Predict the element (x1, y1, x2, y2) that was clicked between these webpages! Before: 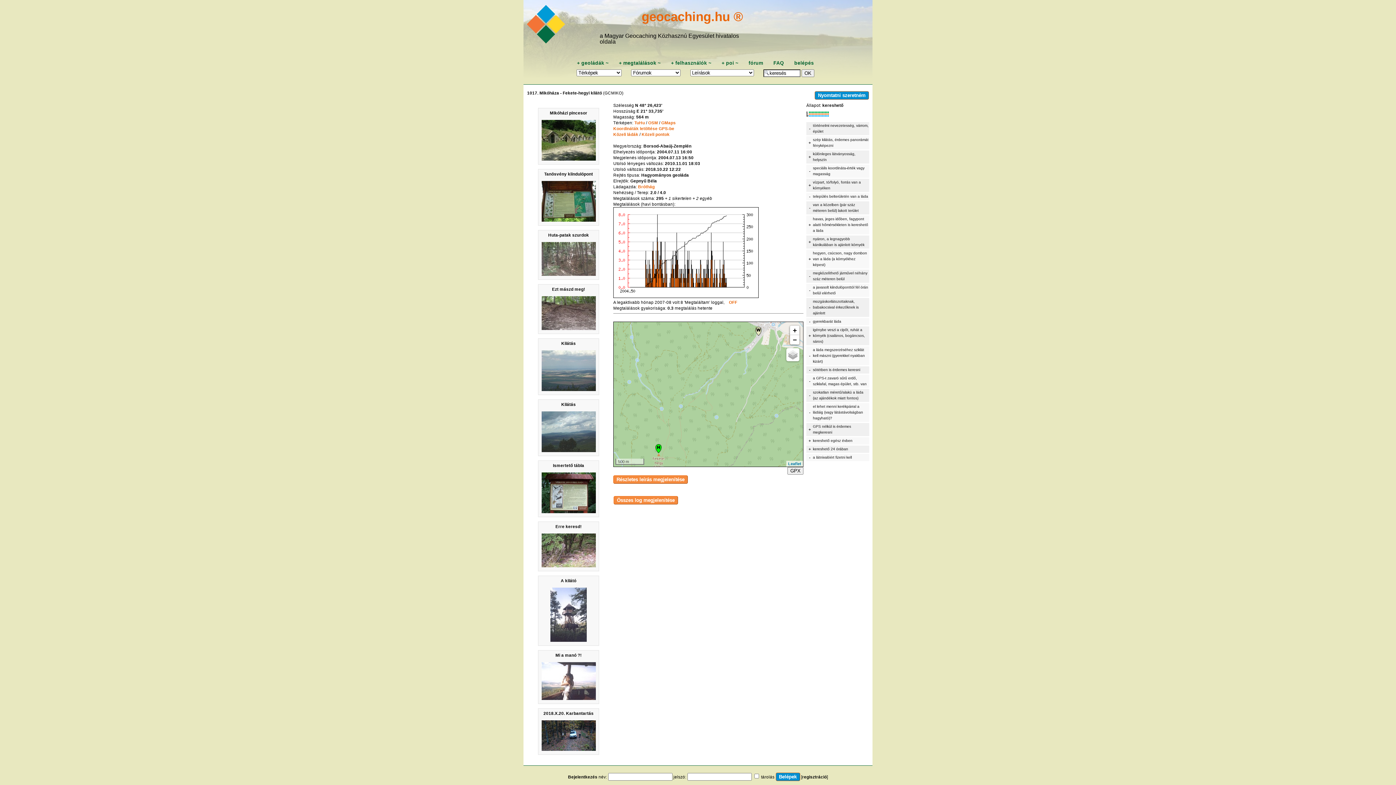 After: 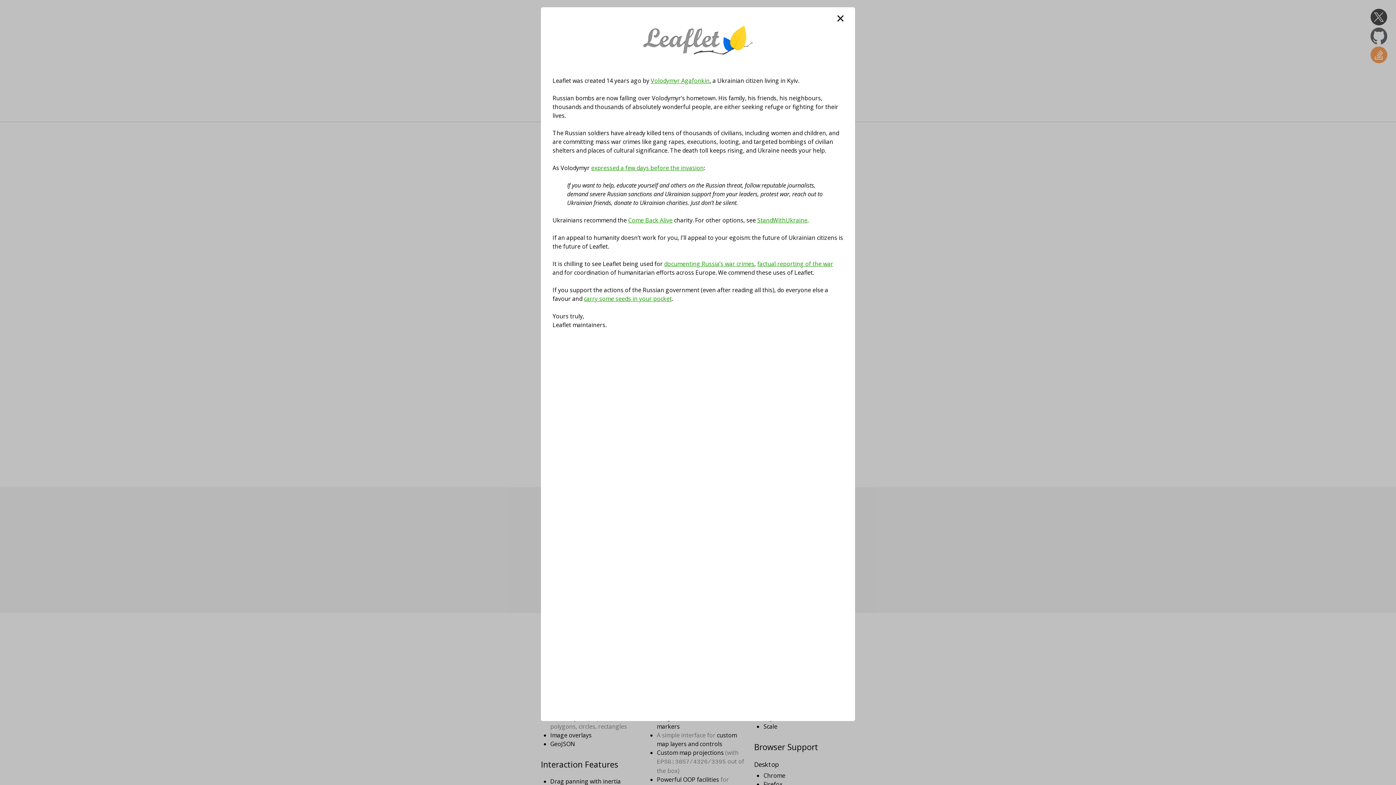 Action: bbox: (788, 461, 801, 466) label: Leaflet